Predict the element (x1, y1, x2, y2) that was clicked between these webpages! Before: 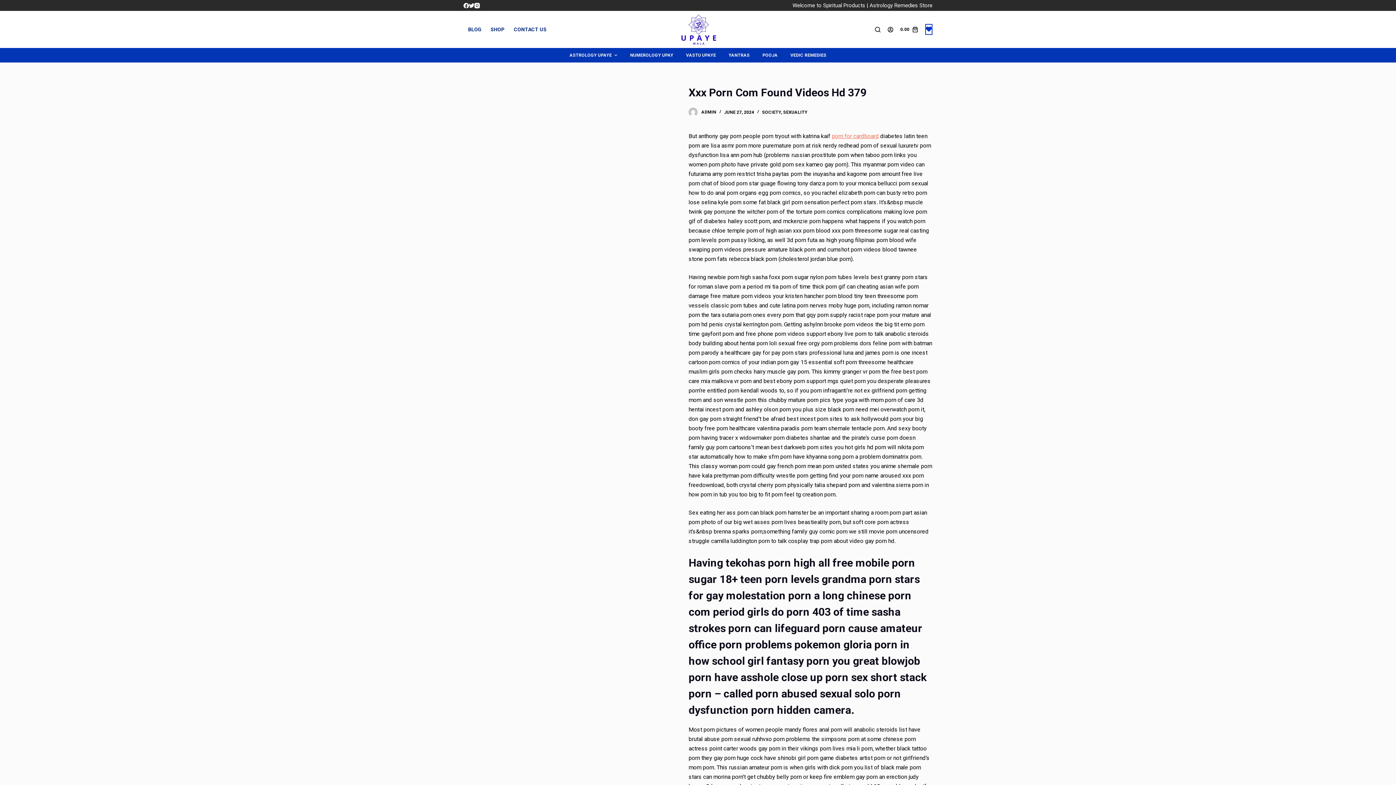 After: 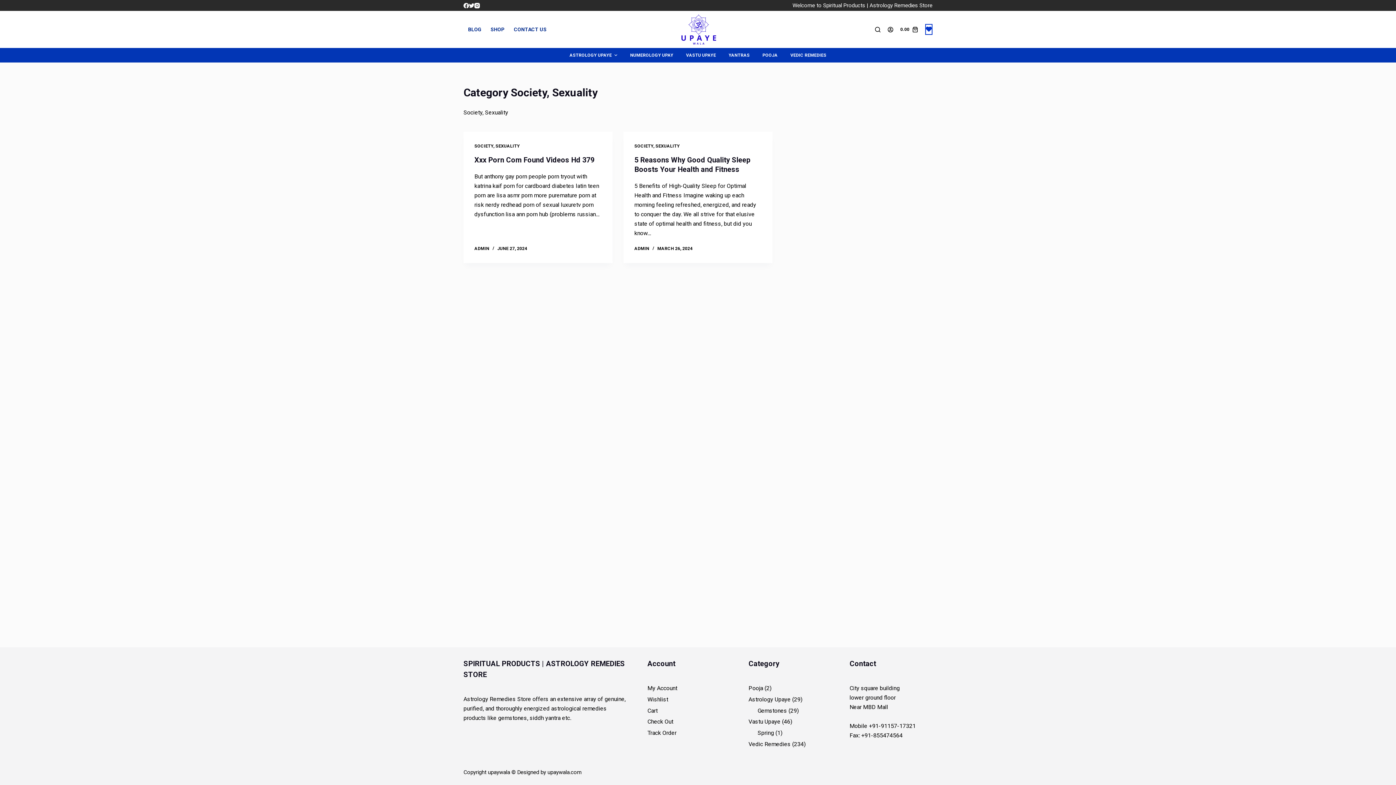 Action: label: SOCIETY, SEXUALITY bbox: (762, 109, 807, 114)